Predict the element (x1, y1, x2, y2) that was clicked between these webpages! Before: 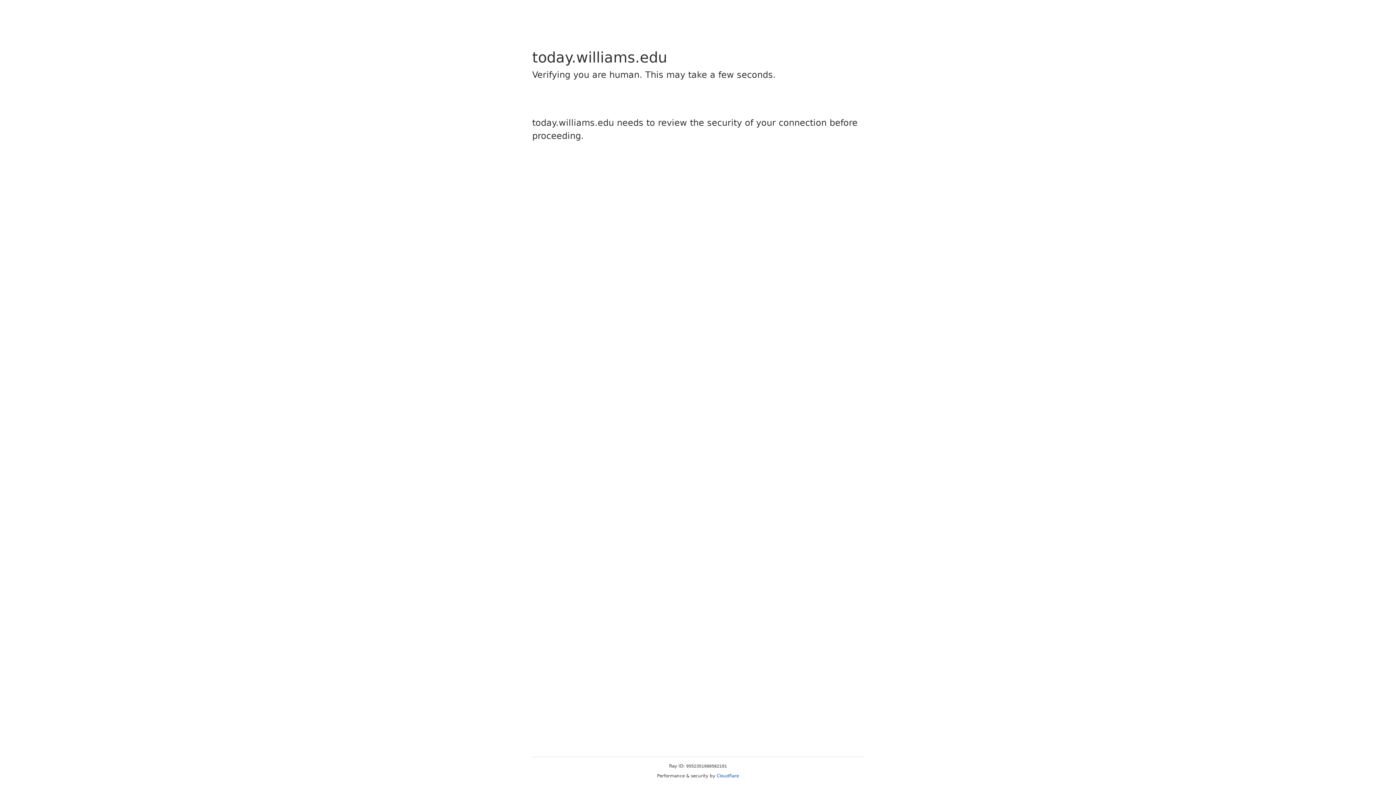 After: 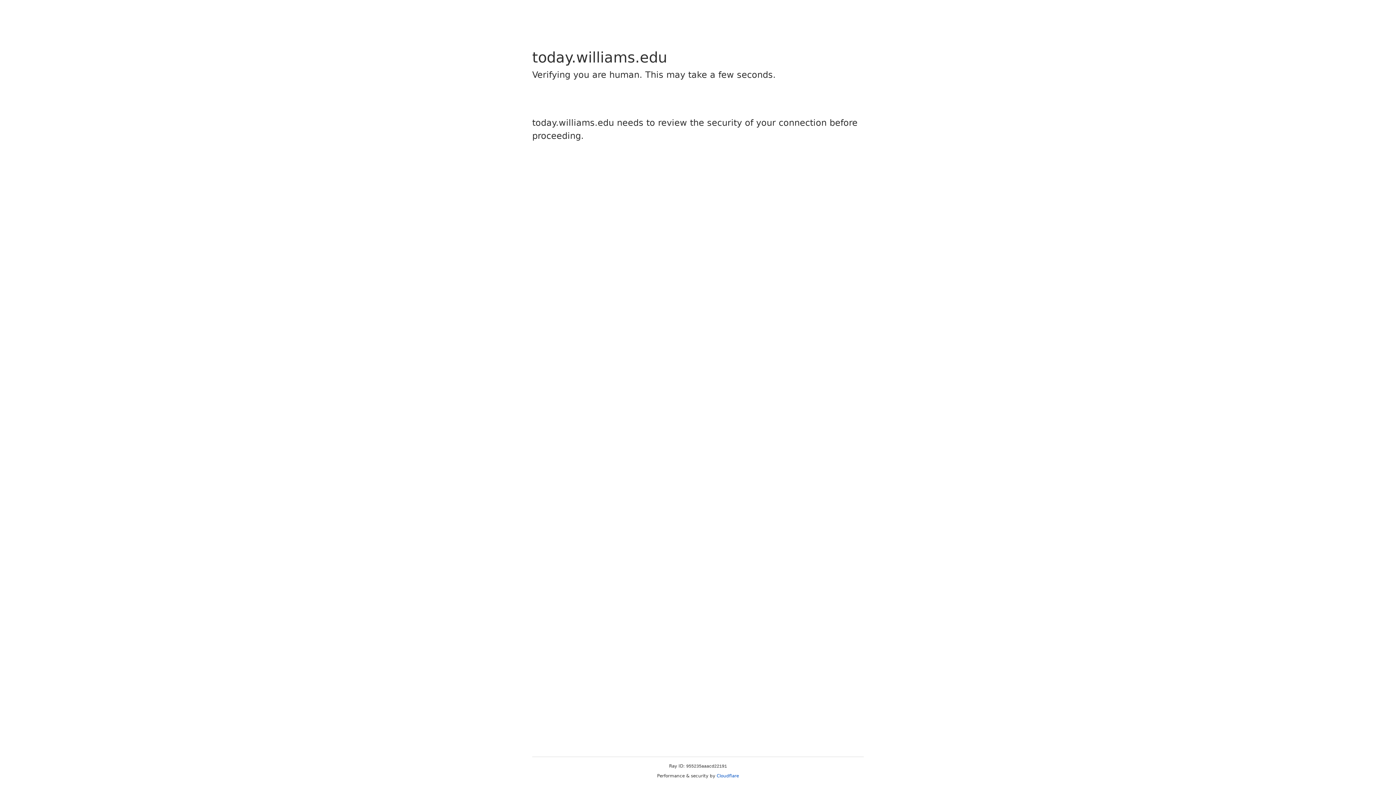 Action: bbox: (716, 773, 739, 778) label: Cloudflare